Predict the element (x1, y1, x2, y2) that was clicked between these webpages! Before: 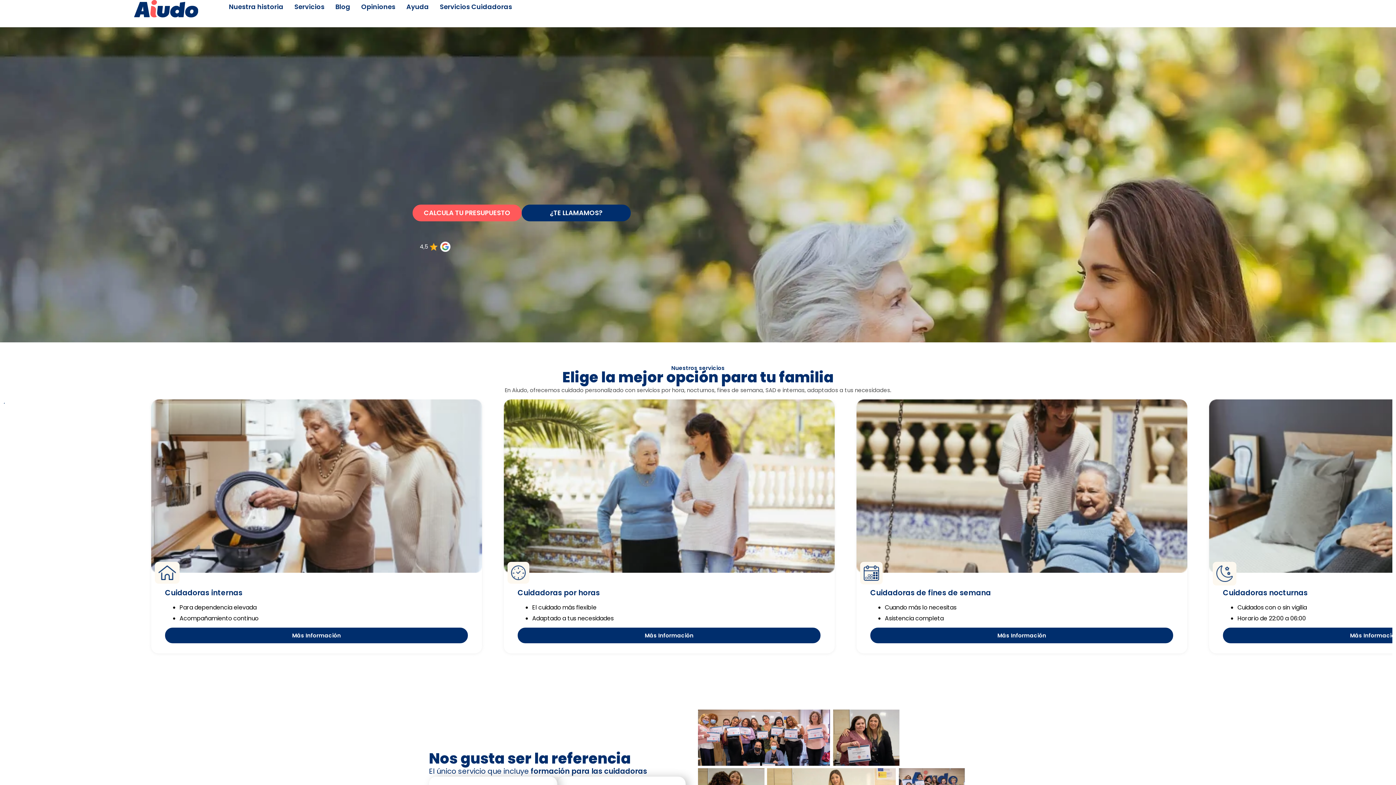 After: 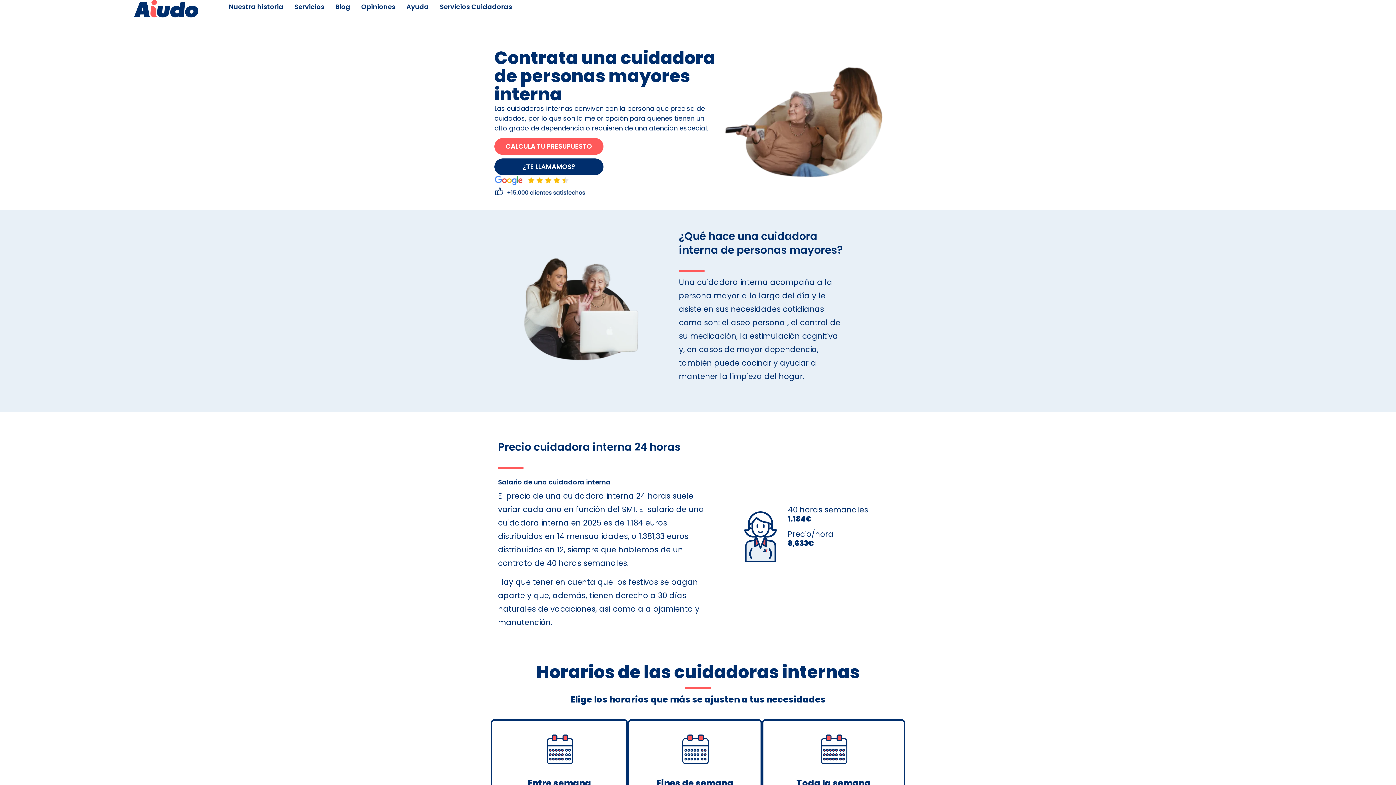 Action: bbox: (165, 587, 242, 598) label: Cuidadoras internas